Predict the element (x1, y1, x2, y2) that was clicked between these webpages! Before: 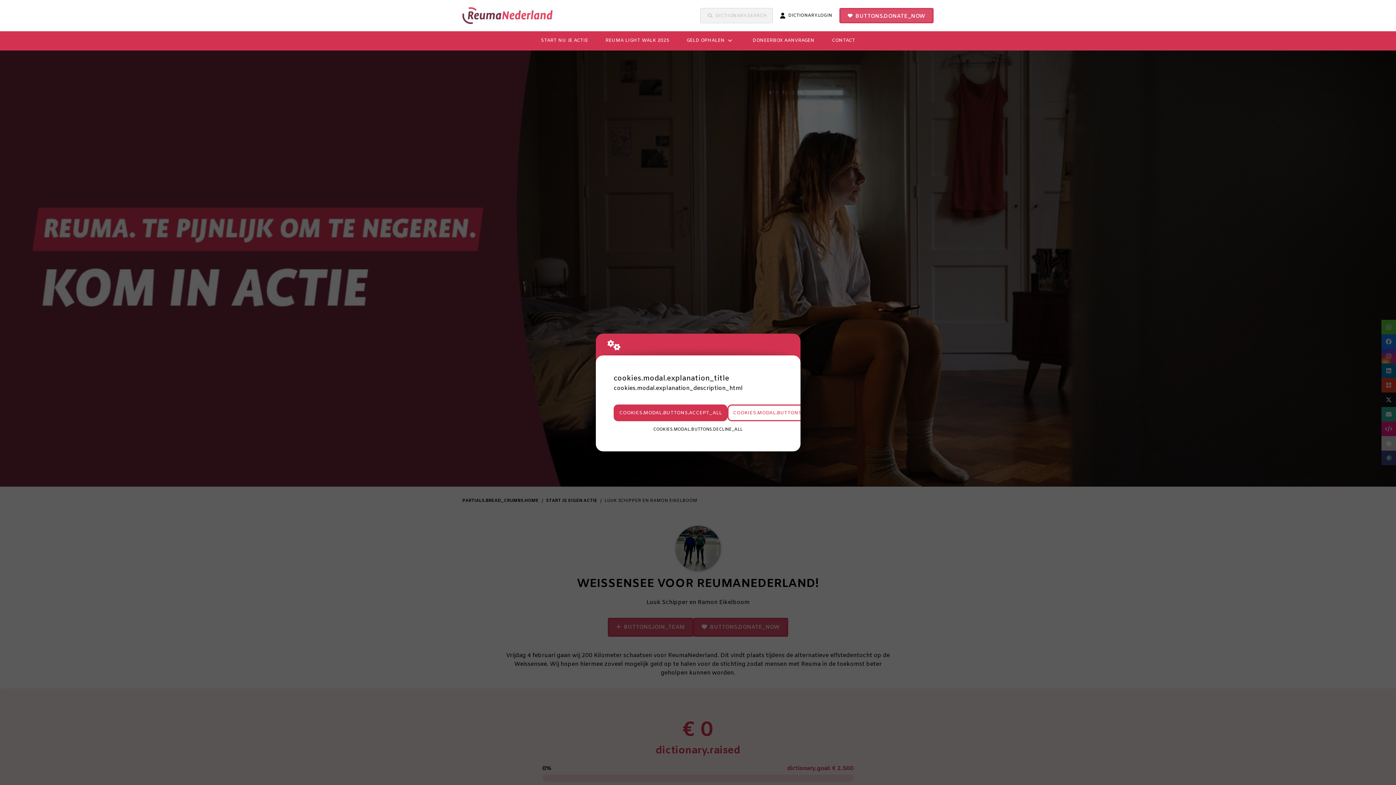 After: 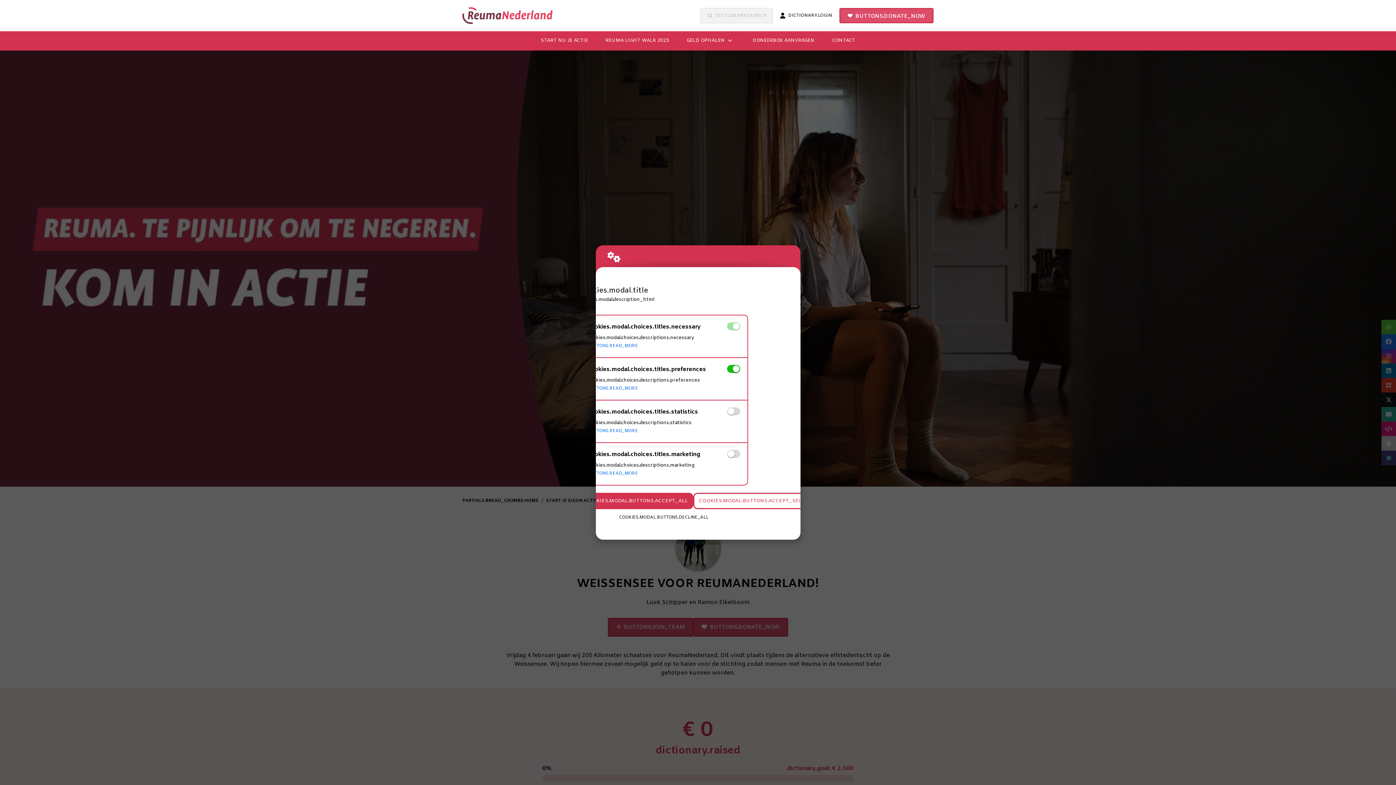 Action: label: COOKIES.MODAL.BUTTONS.SETTINGS bbox: (727, 404, 834, 421)